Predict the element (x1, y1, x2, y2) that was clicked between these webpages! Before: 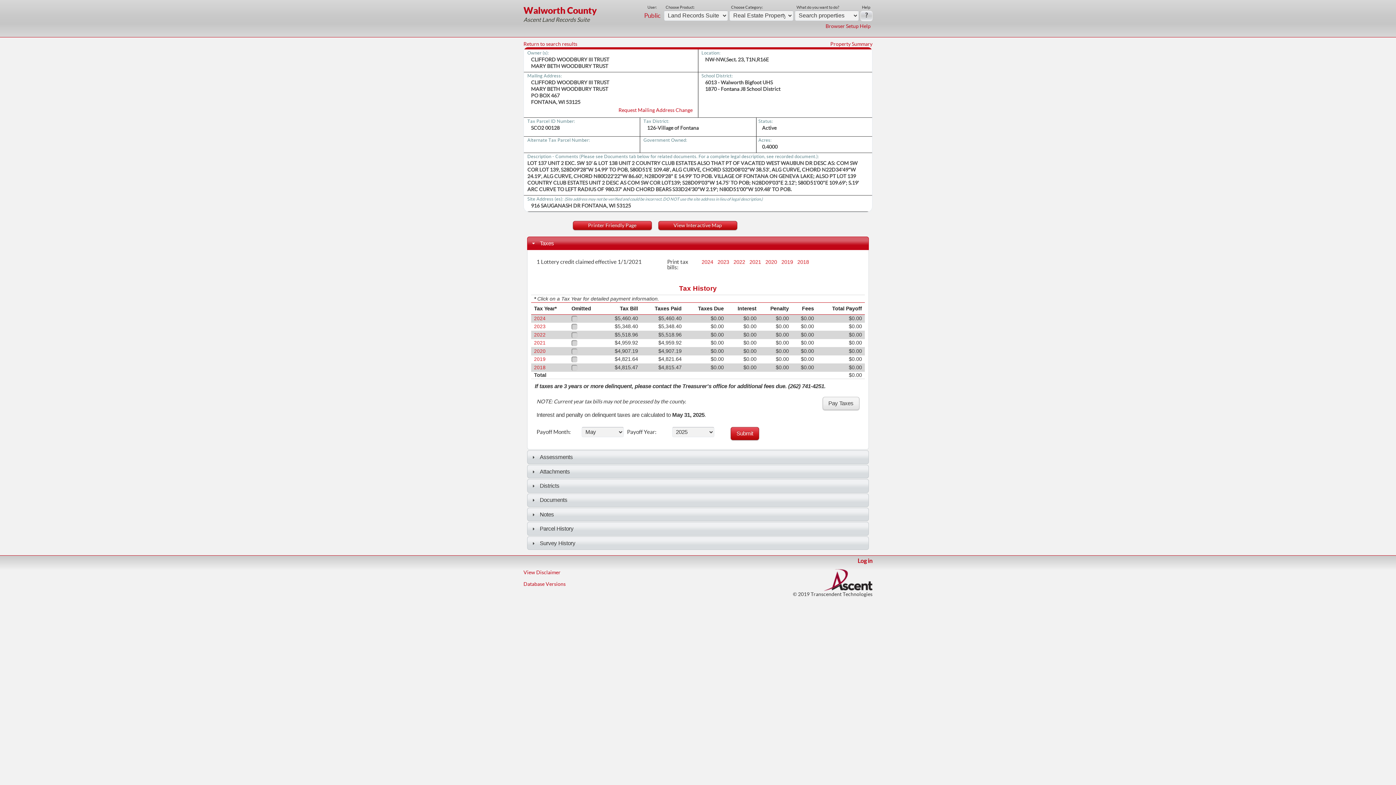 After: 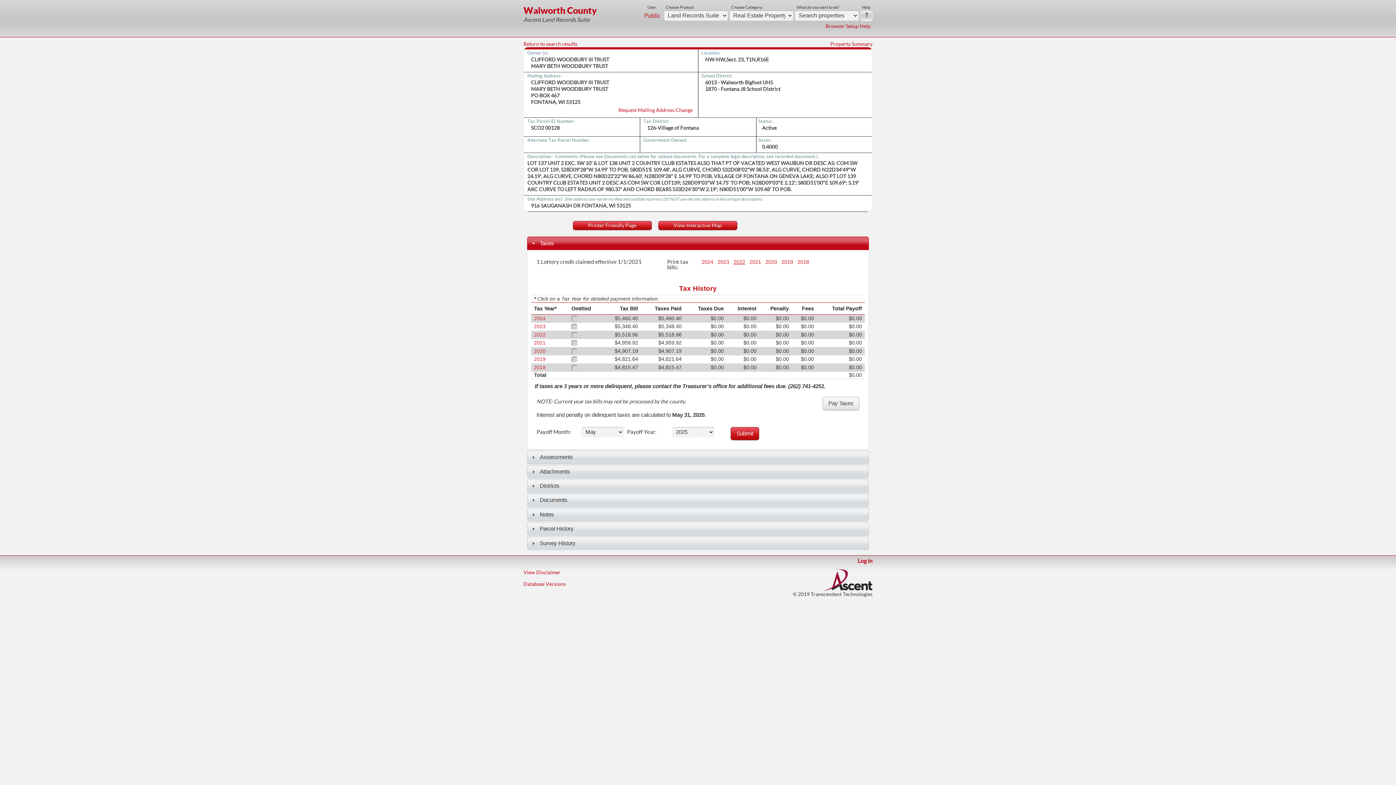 Action: label: 2022 bbox: (733, 259, 745, 265)